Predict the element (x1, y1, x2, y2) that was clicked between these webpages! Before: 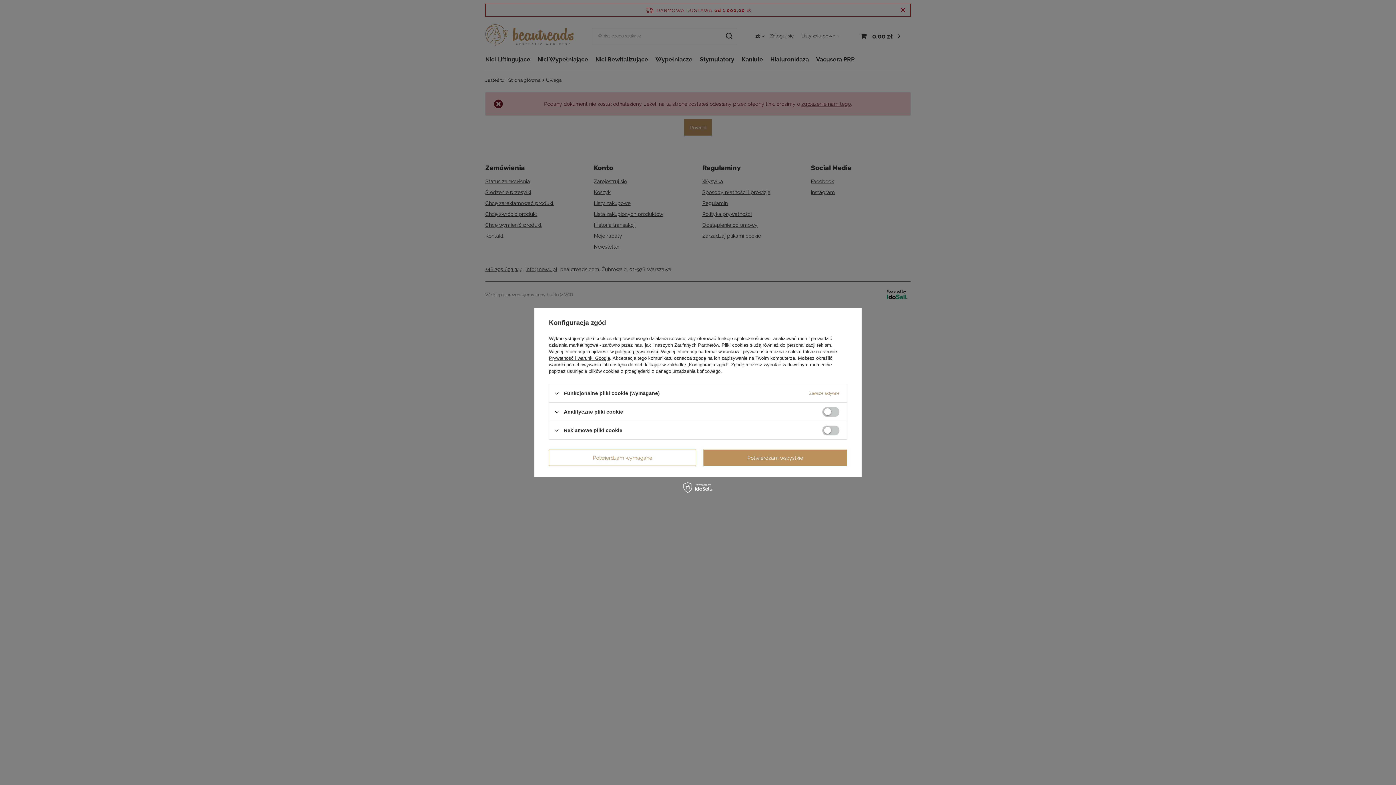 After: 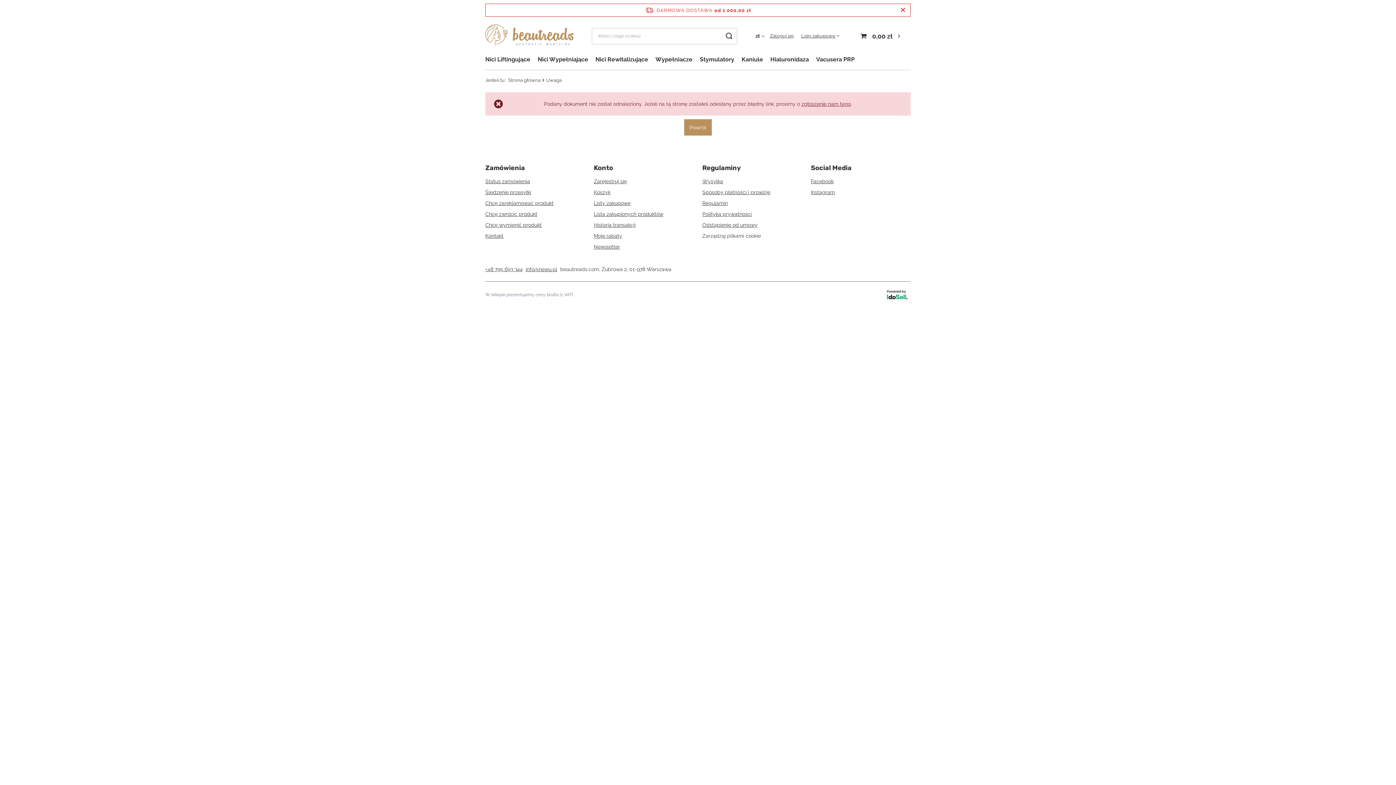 Action: bbox: (549, 449, 696, 466) label: Potwierdzam wymagane